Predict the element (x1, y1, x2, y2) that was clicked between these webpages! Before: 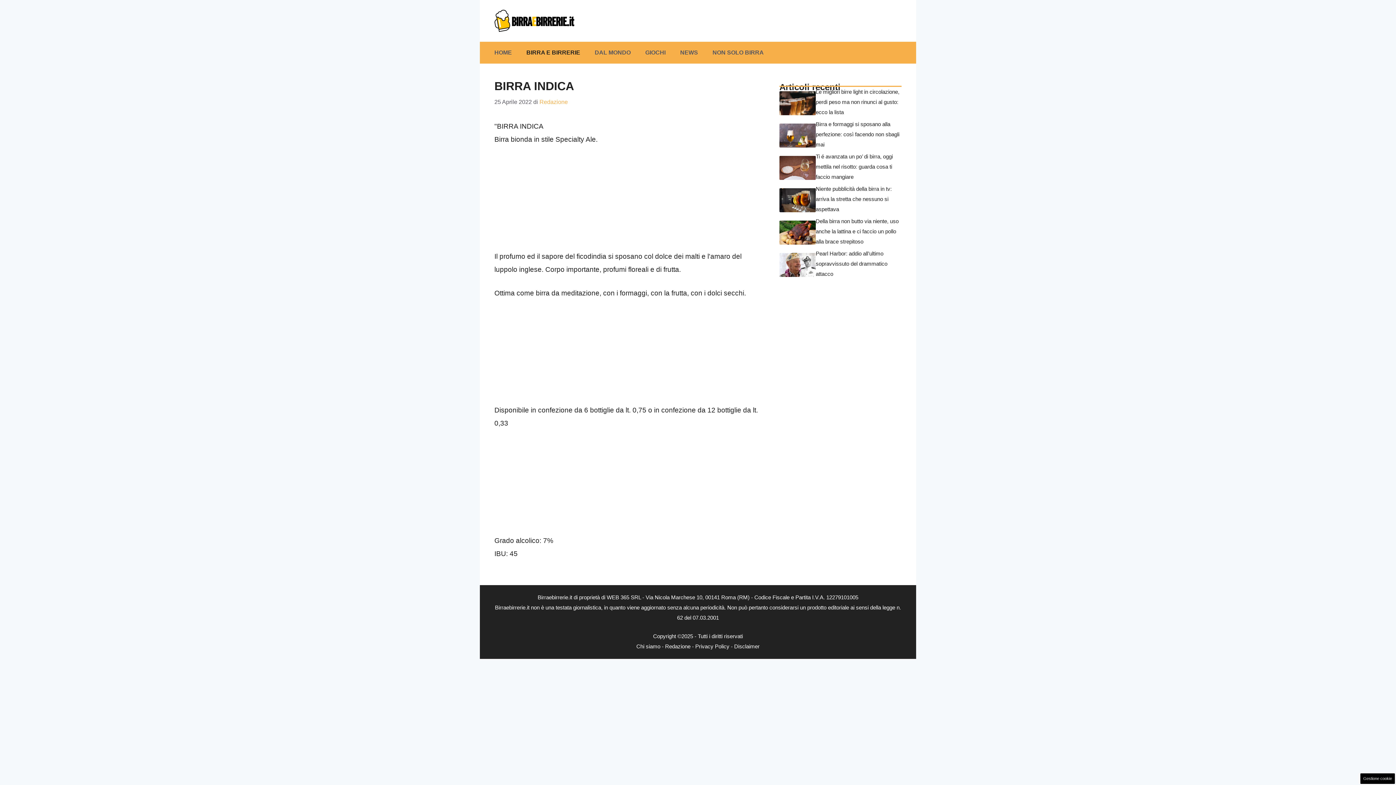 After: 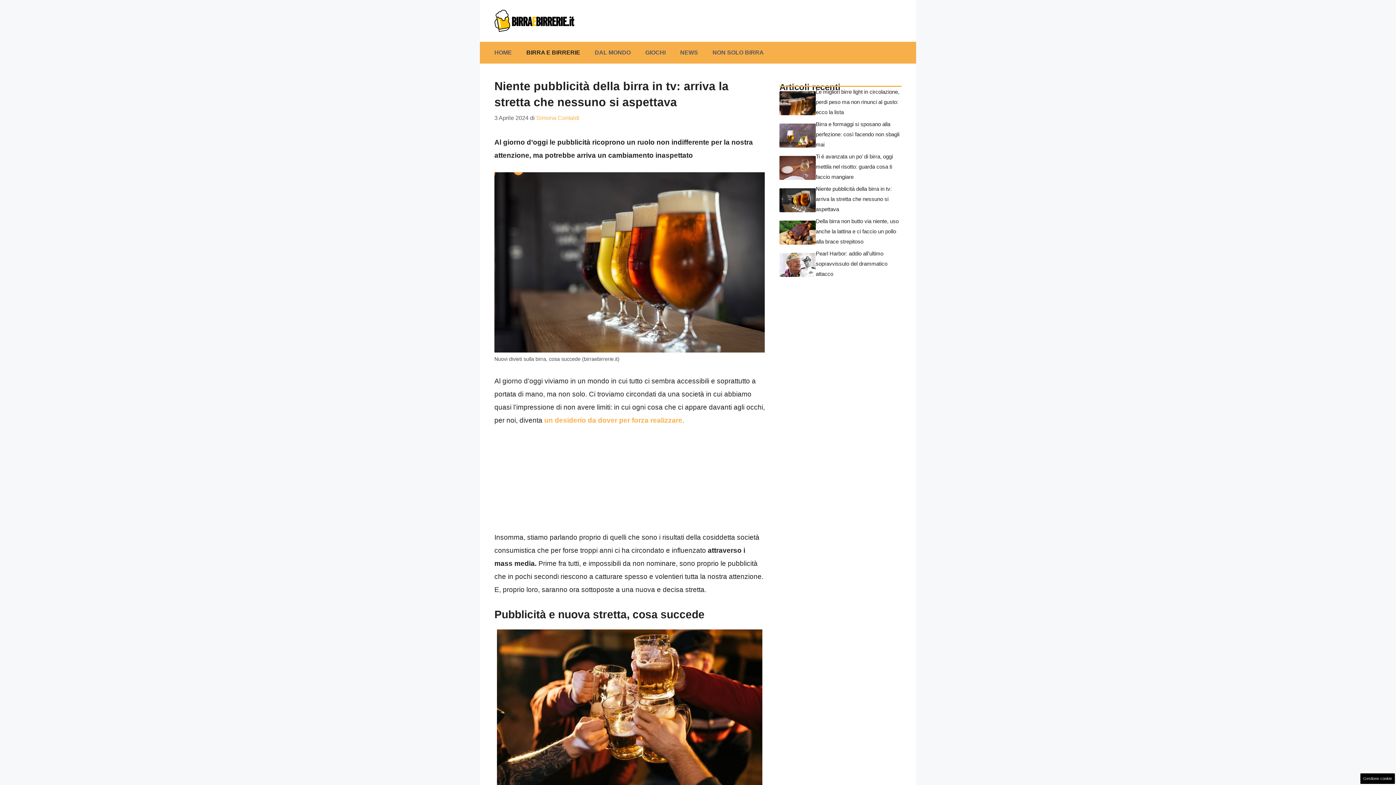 Action: bbox: (779, 195, 816, 203)